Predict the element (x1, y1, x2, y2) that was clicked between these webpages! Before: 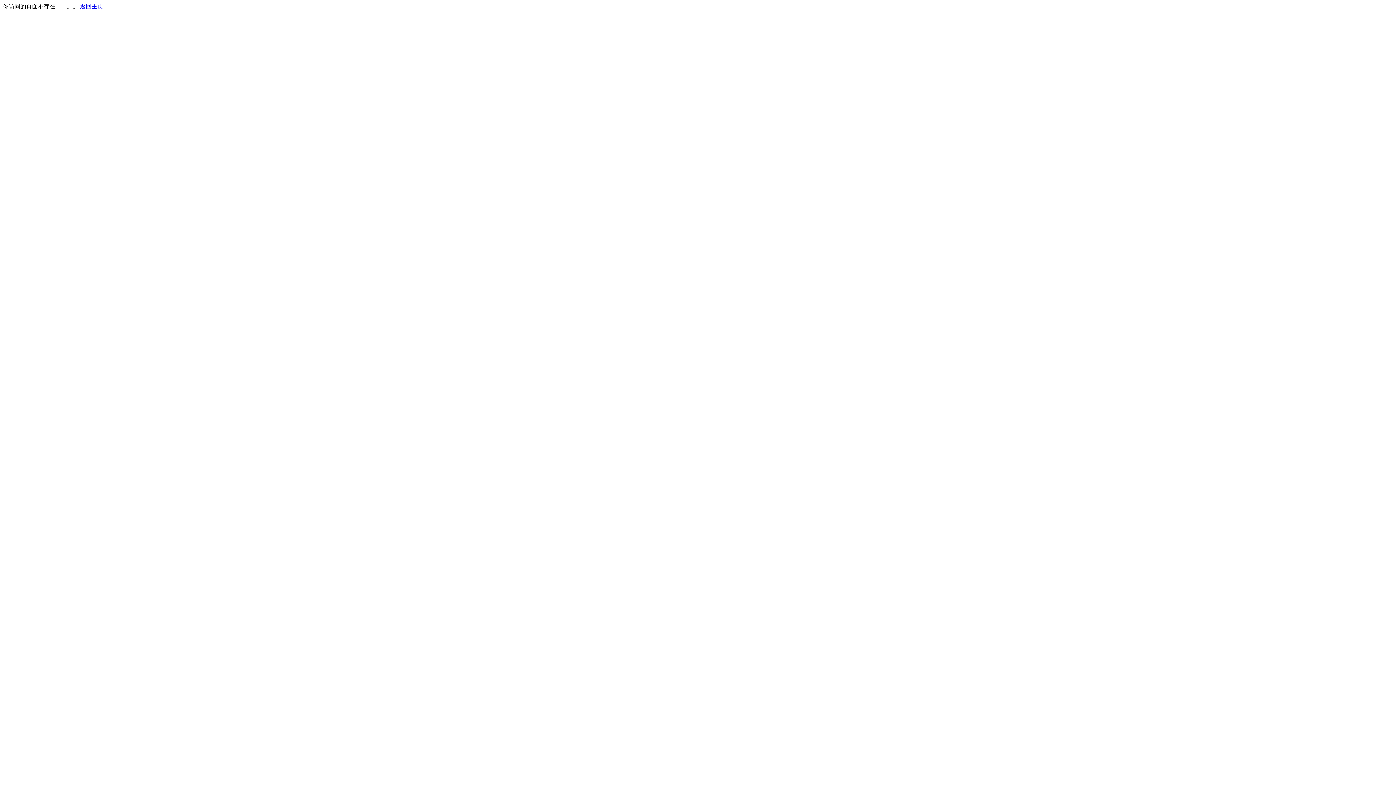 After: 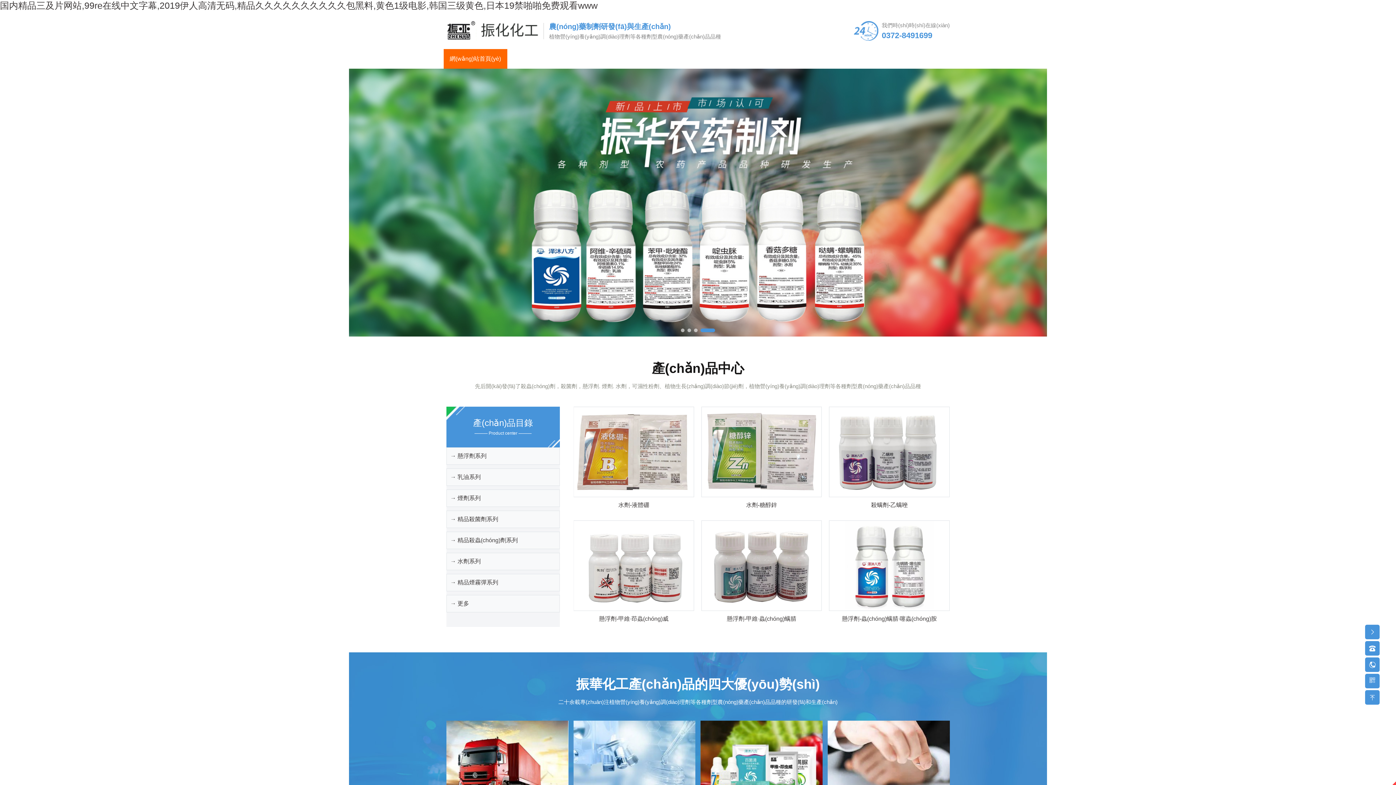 Action: bbox: (80, 3, 103, 9) label: 返回主页